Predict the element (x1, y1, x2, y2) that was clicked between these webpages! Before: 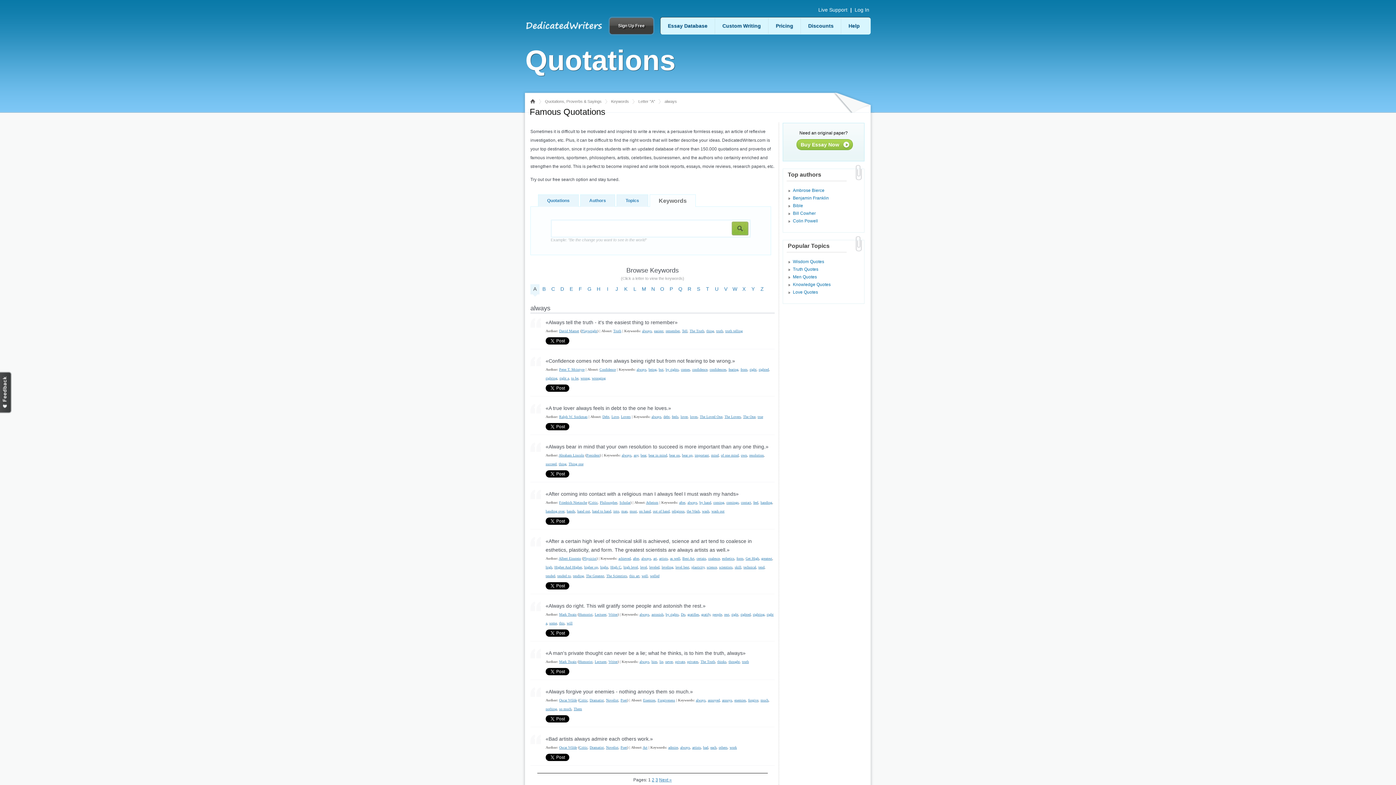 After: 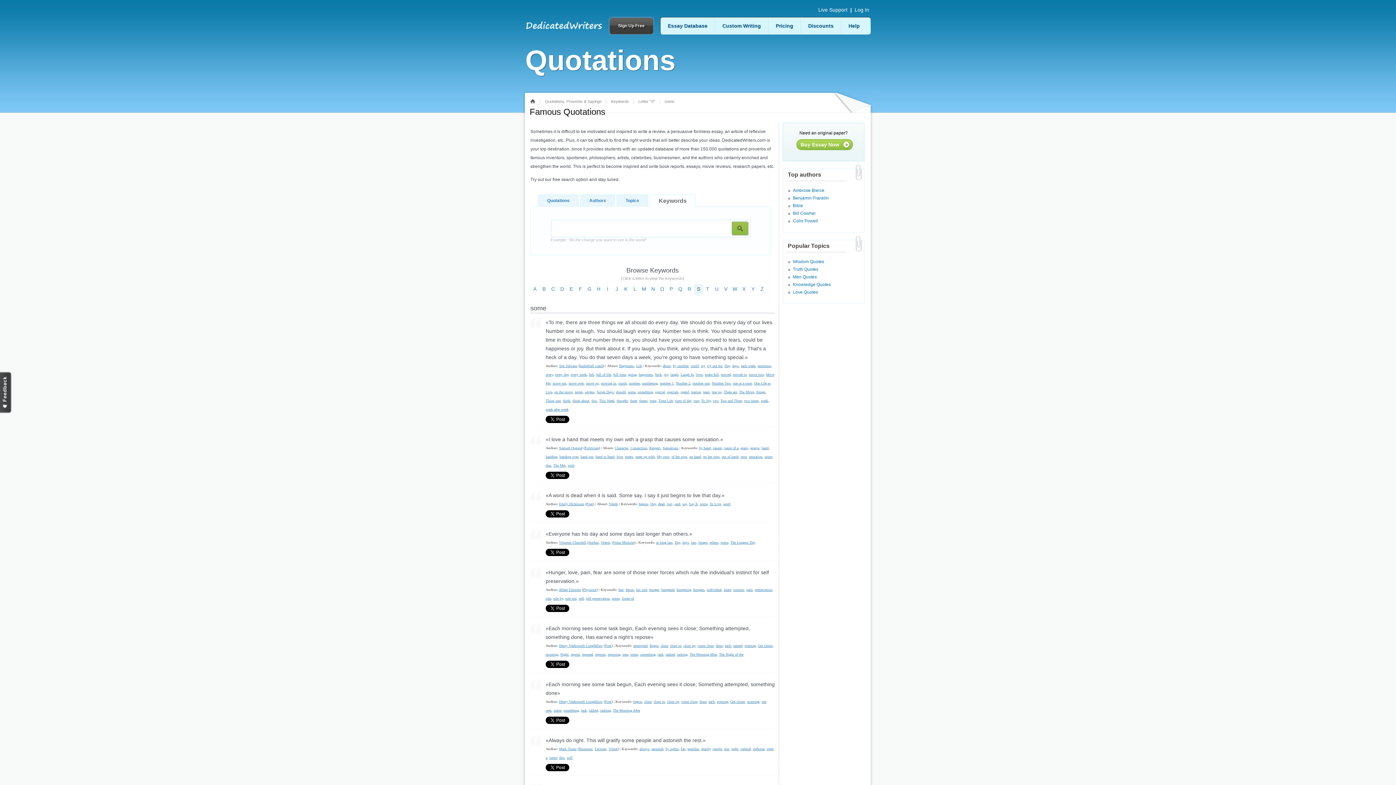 Action: bbox: (549, 621, 557, 625) label: some